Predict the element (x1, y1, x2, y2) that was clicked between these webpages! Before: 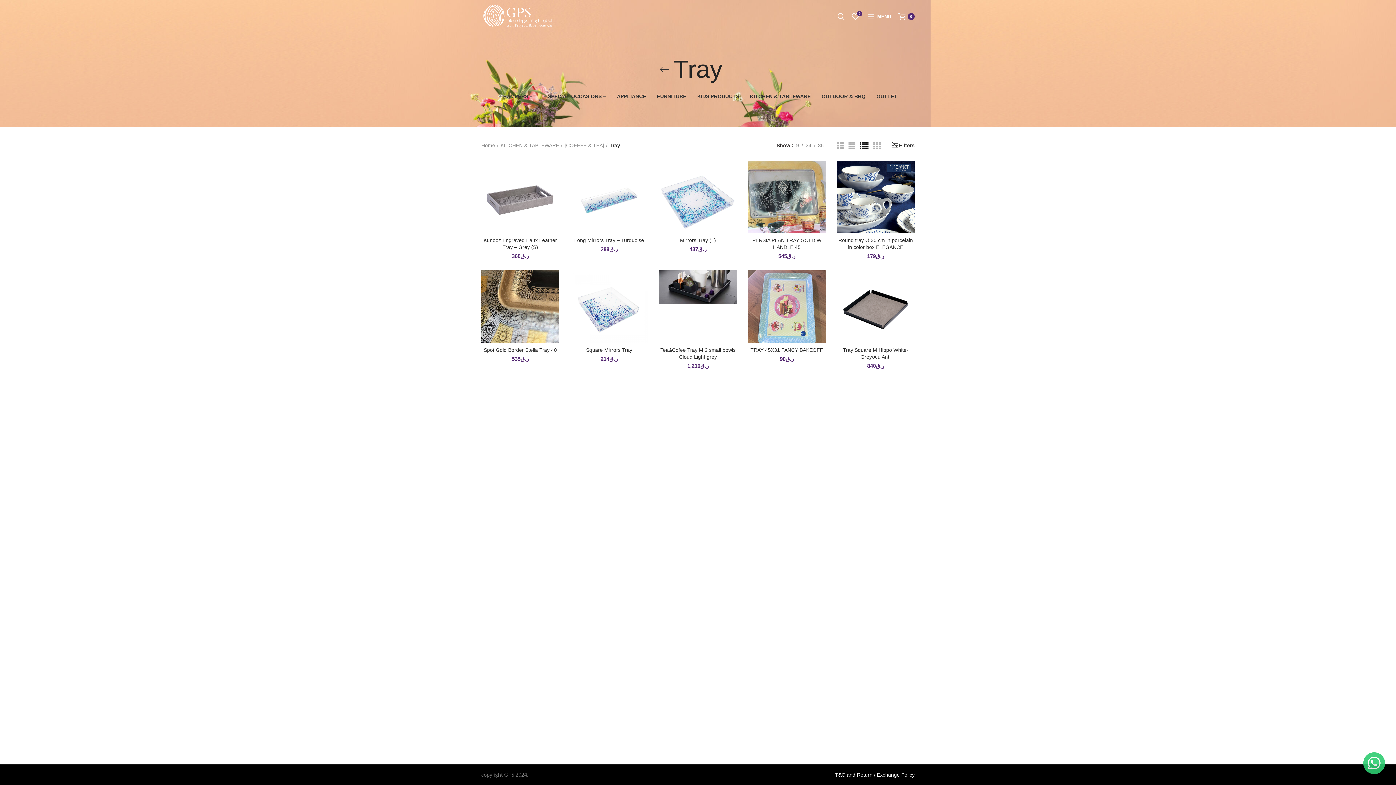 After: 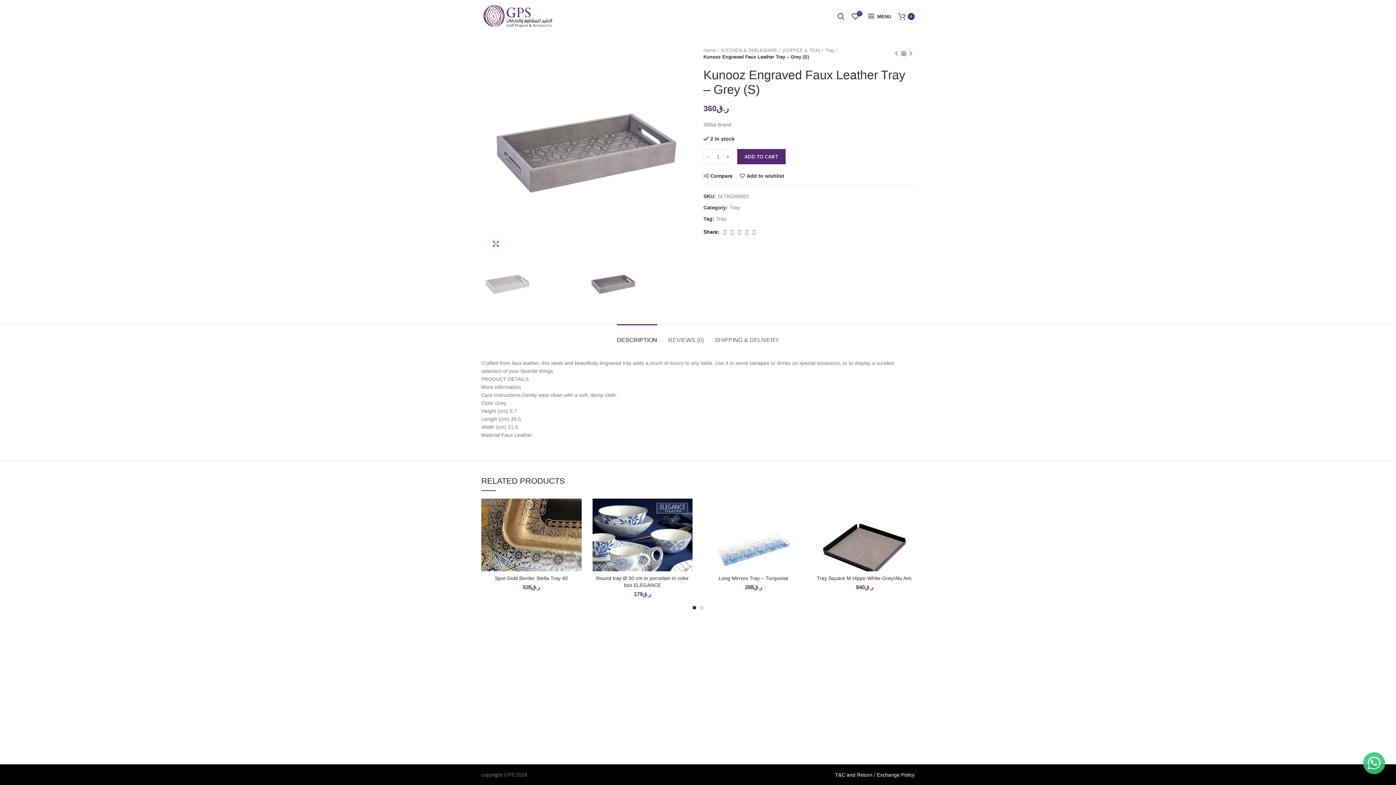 Action: bbox: (481, 158, 559, 236)